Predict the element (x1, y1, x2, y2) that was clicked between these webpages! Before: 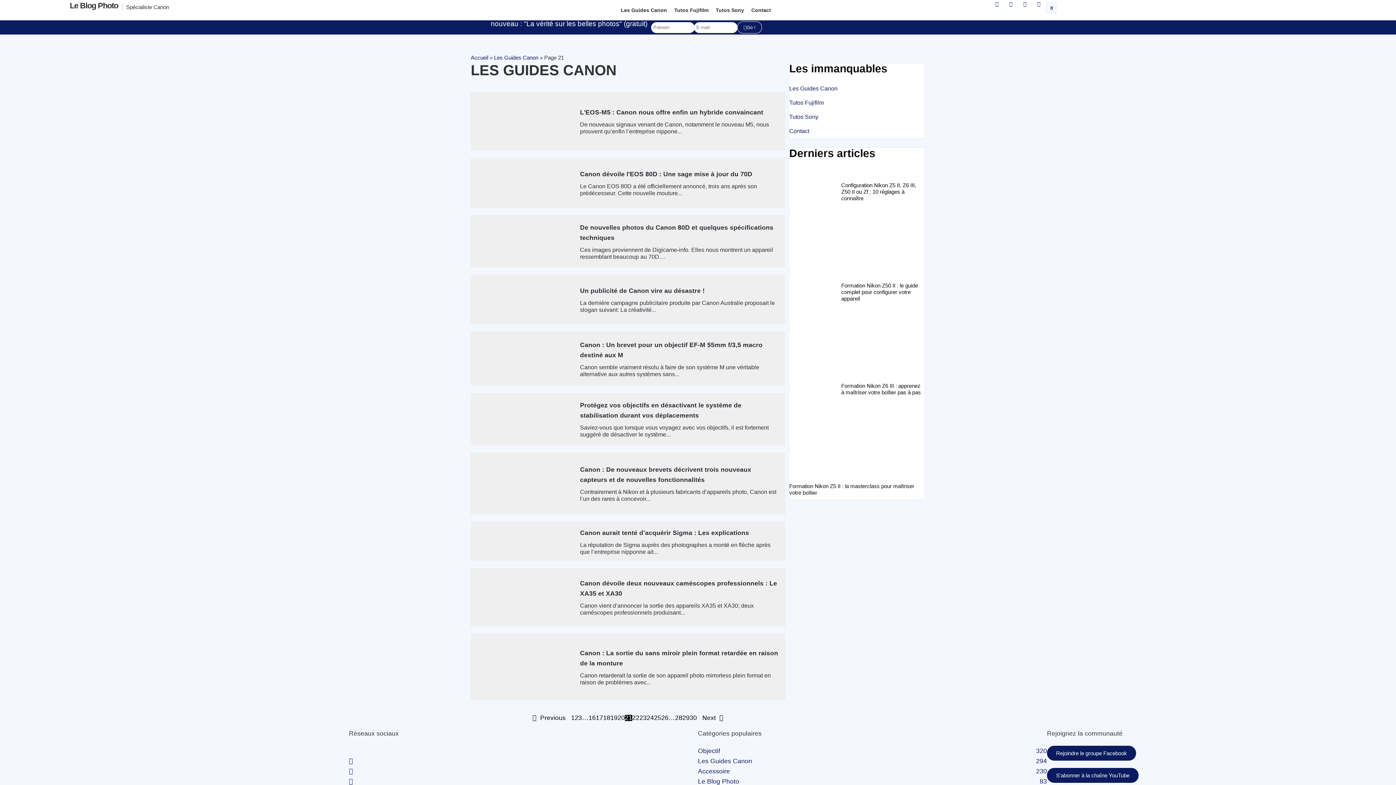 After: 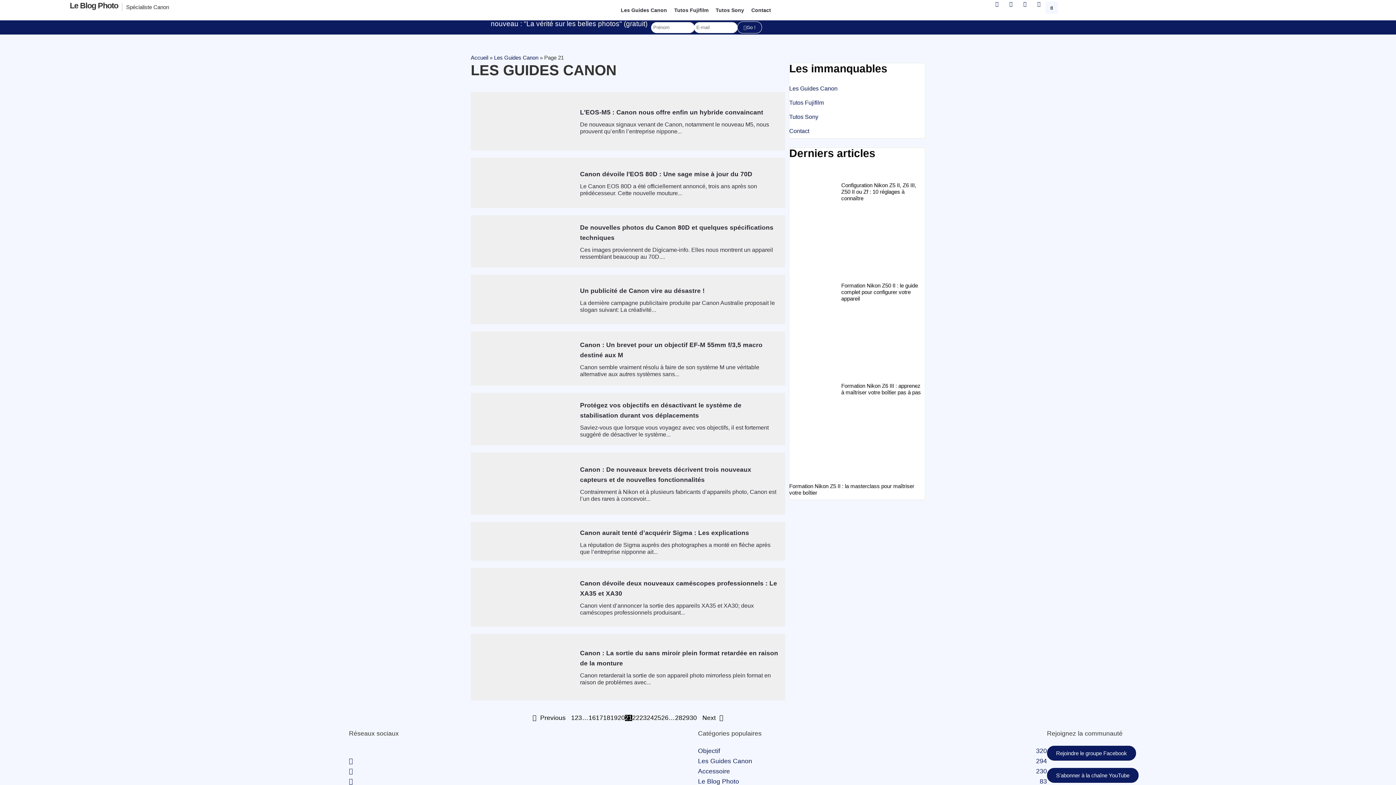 Action: bbox: (349, 768, 353, 775) label: Youtube